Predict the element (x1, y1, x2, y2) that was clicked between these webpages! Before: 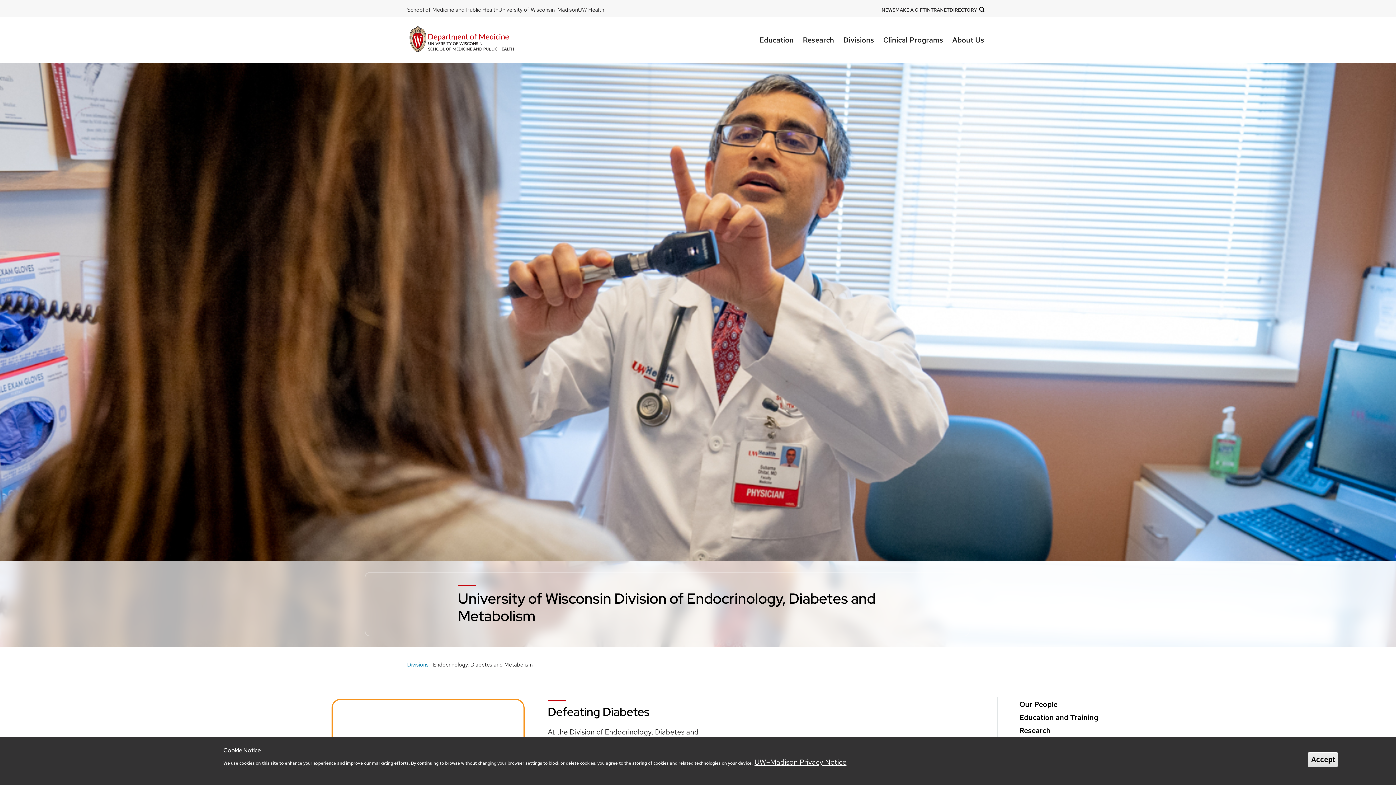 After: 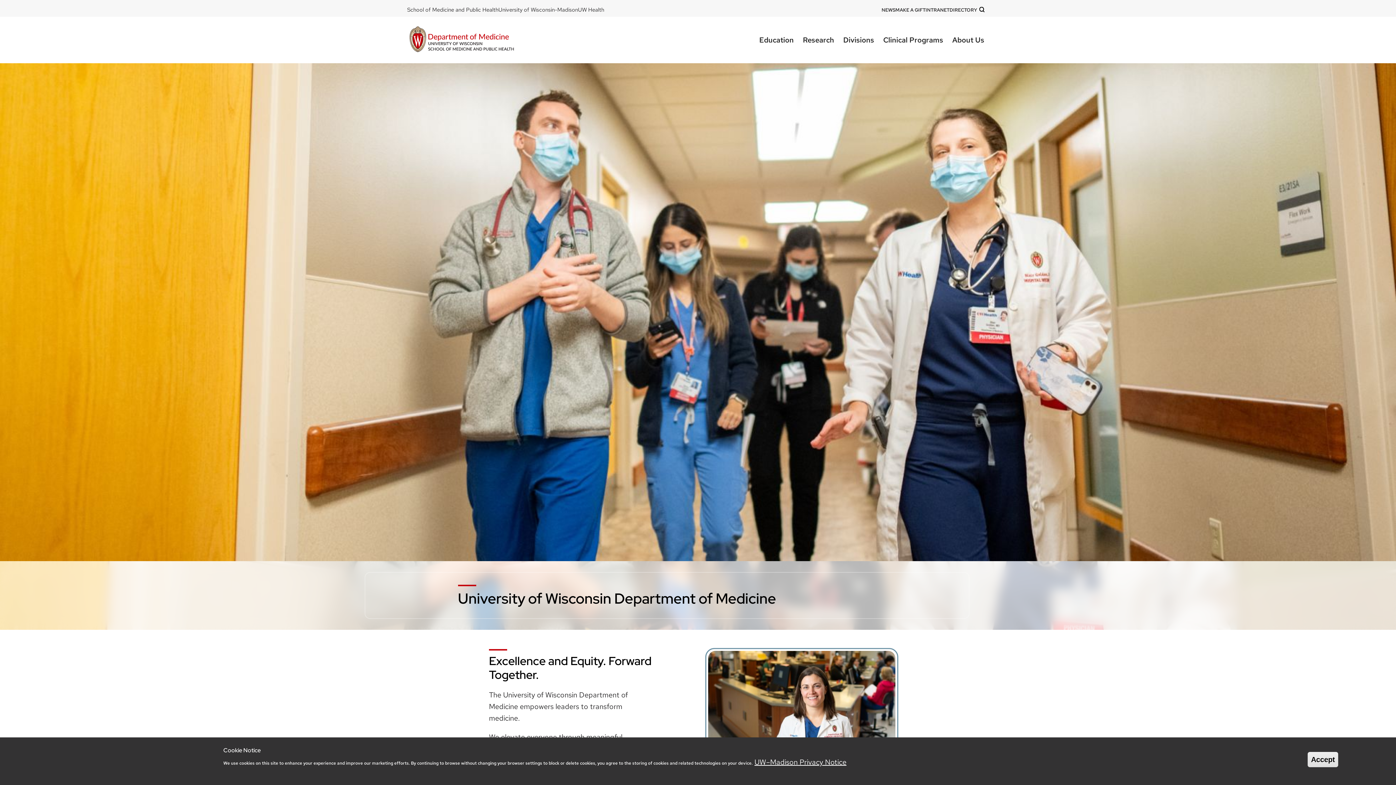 Action: bbox: (407, 24, 516, 56)